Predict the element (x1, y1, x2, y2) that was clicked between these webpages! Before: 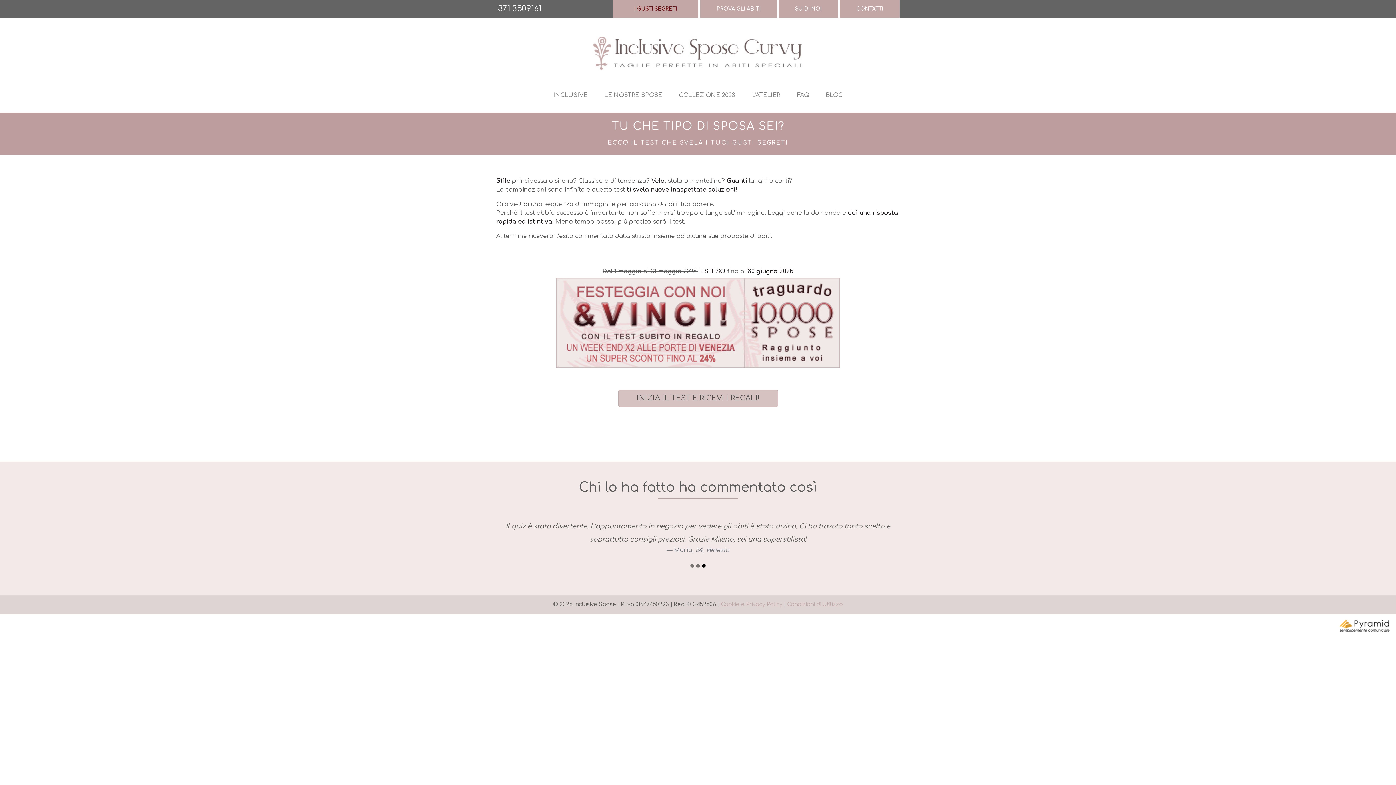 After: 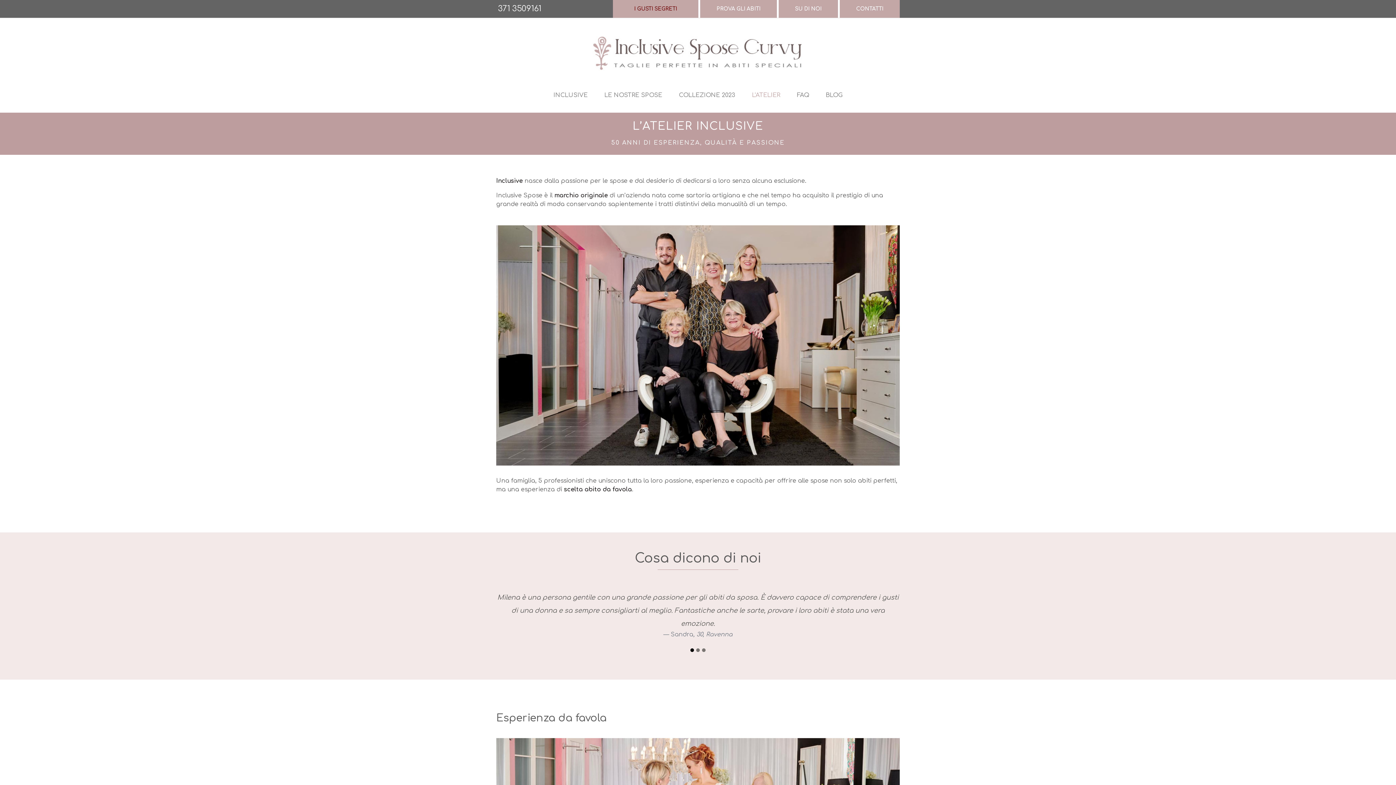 Action: bbox: (749, 88, 783, 102) label: L'ATELIER